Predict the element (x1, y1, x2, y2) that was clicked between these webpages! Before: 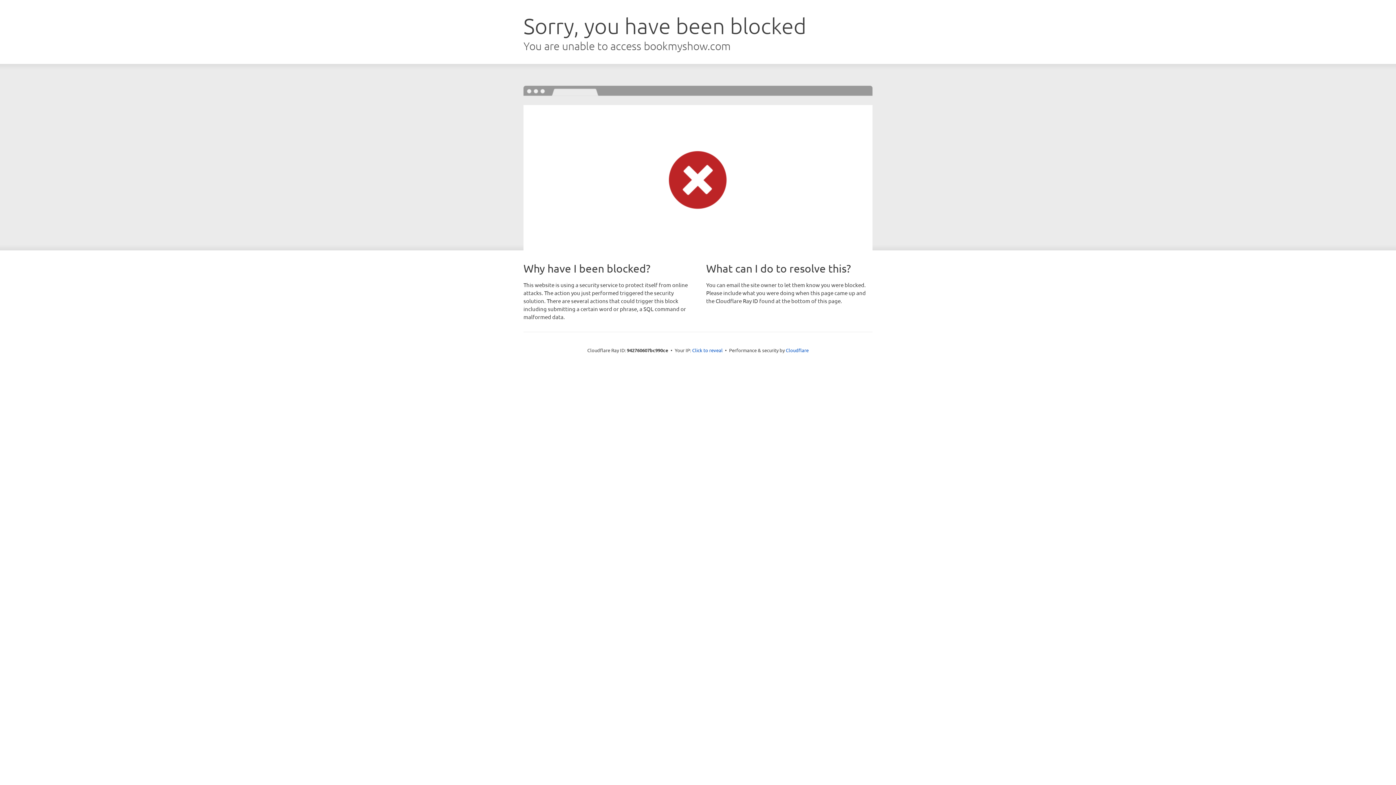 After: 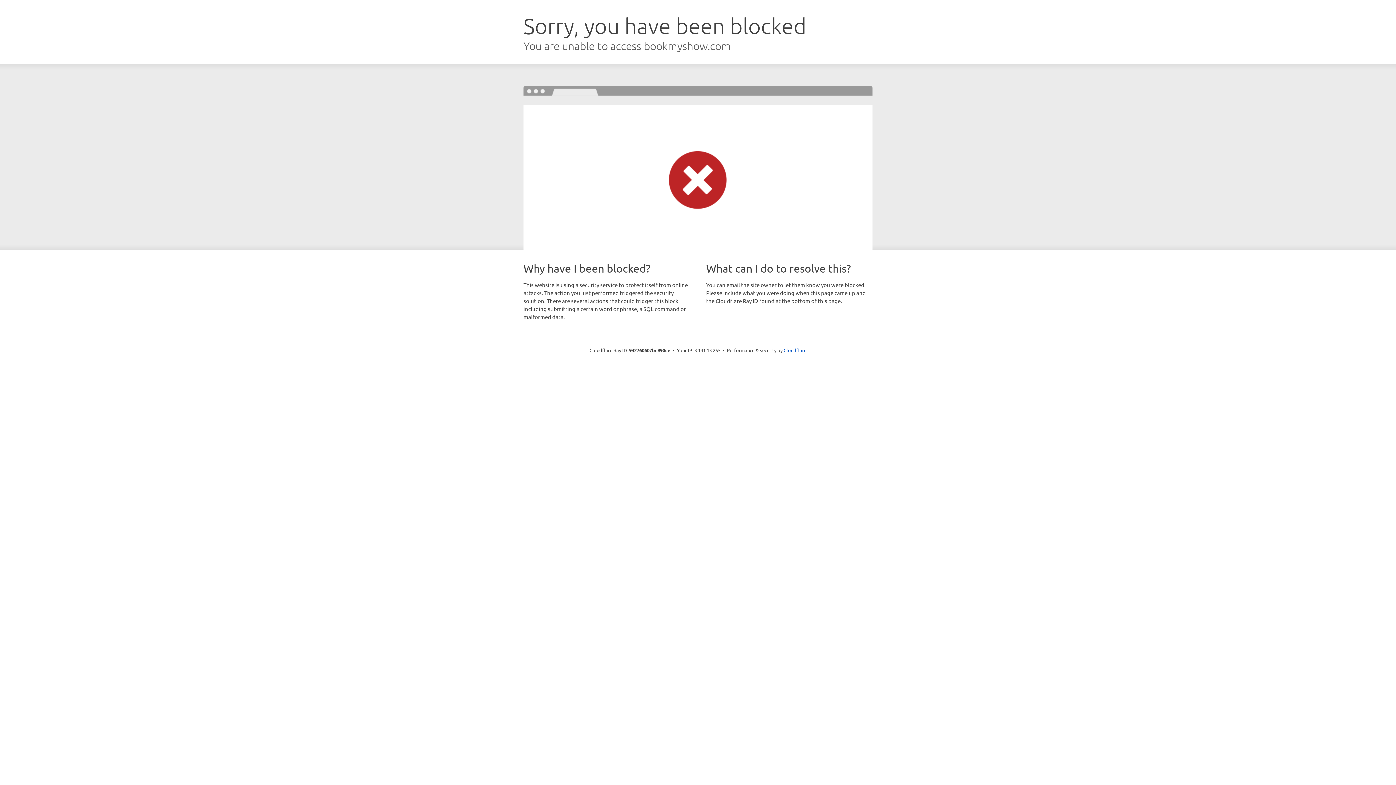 Action: bbox: (692, 346, 722, 353) label: Click to reveal